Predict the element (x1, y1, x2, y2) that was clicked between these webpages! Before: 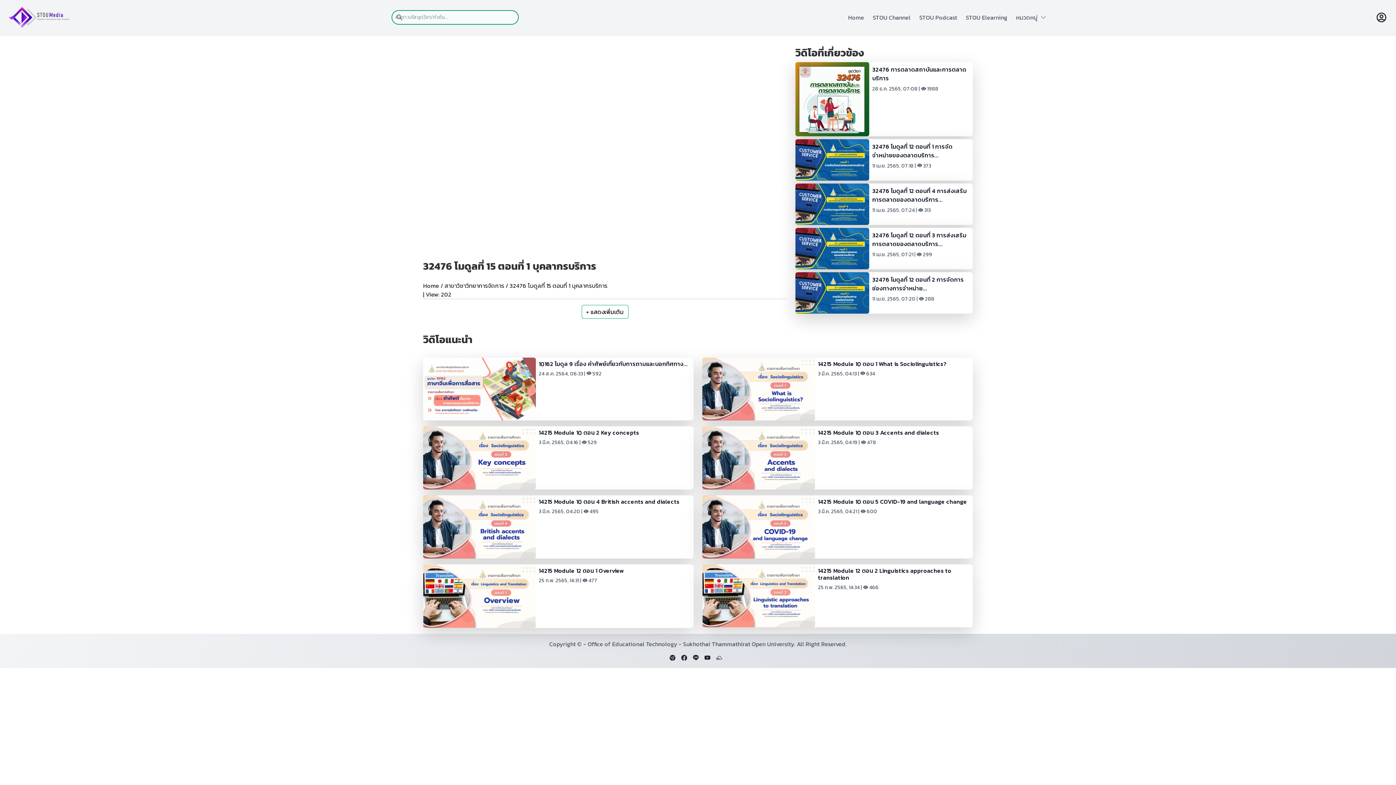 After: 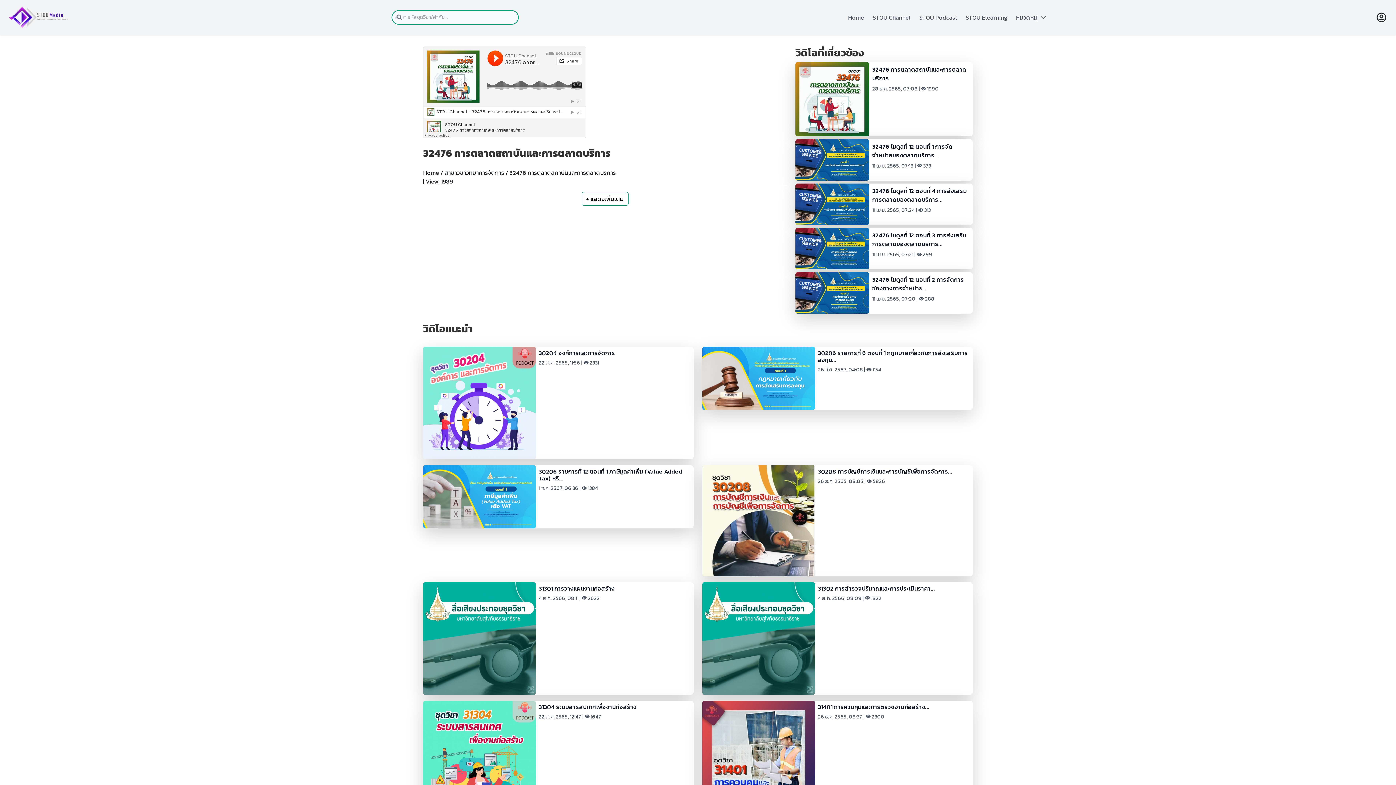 Action: label: 32476 การตลาดสถาบันและการตลาดบริการ

28 ธ.ค. 2565, 07:08 |  1988 bbox: (795, 62, 973, 136)